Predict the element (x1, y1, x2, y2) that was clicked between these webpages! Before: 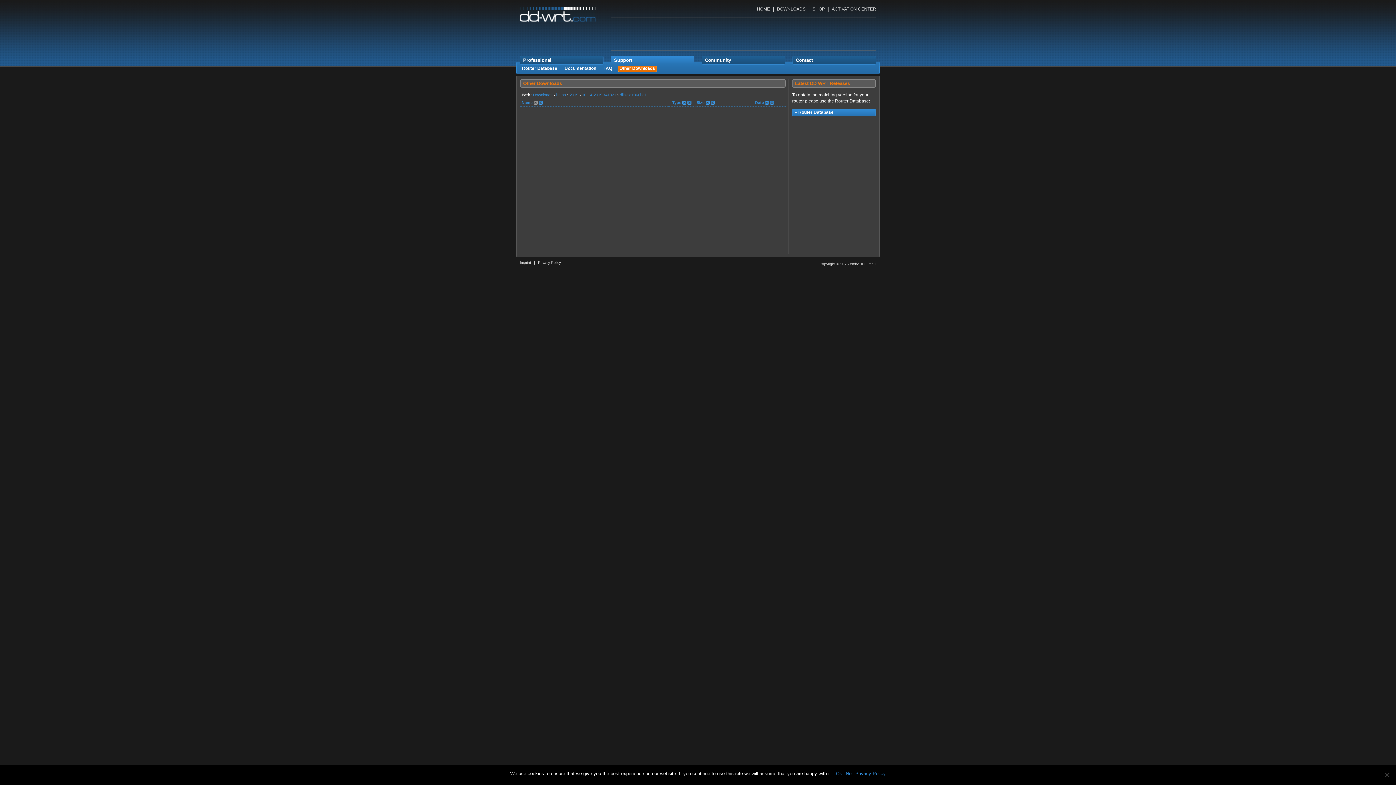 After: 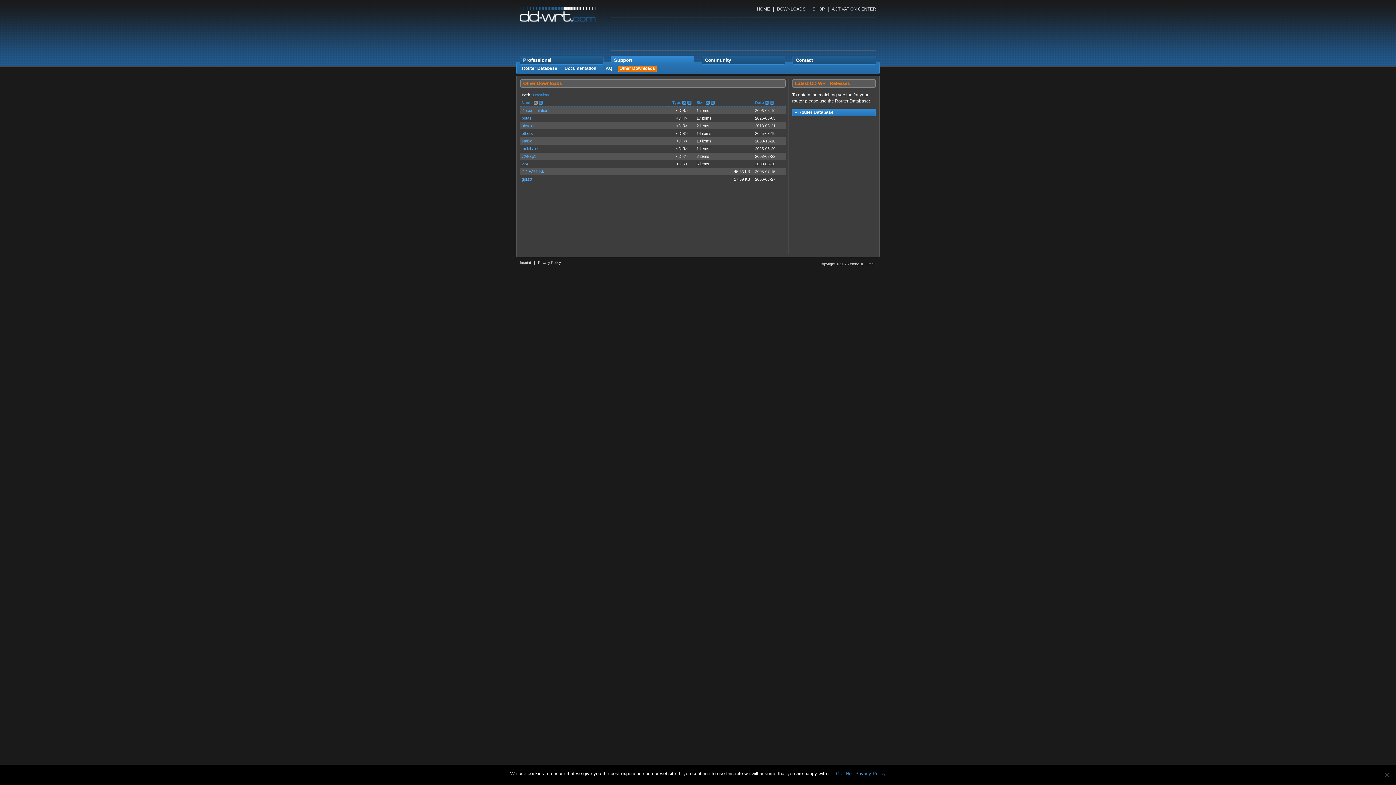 Action: bbox: (617, 65, 657, 72) label: Other Downloads